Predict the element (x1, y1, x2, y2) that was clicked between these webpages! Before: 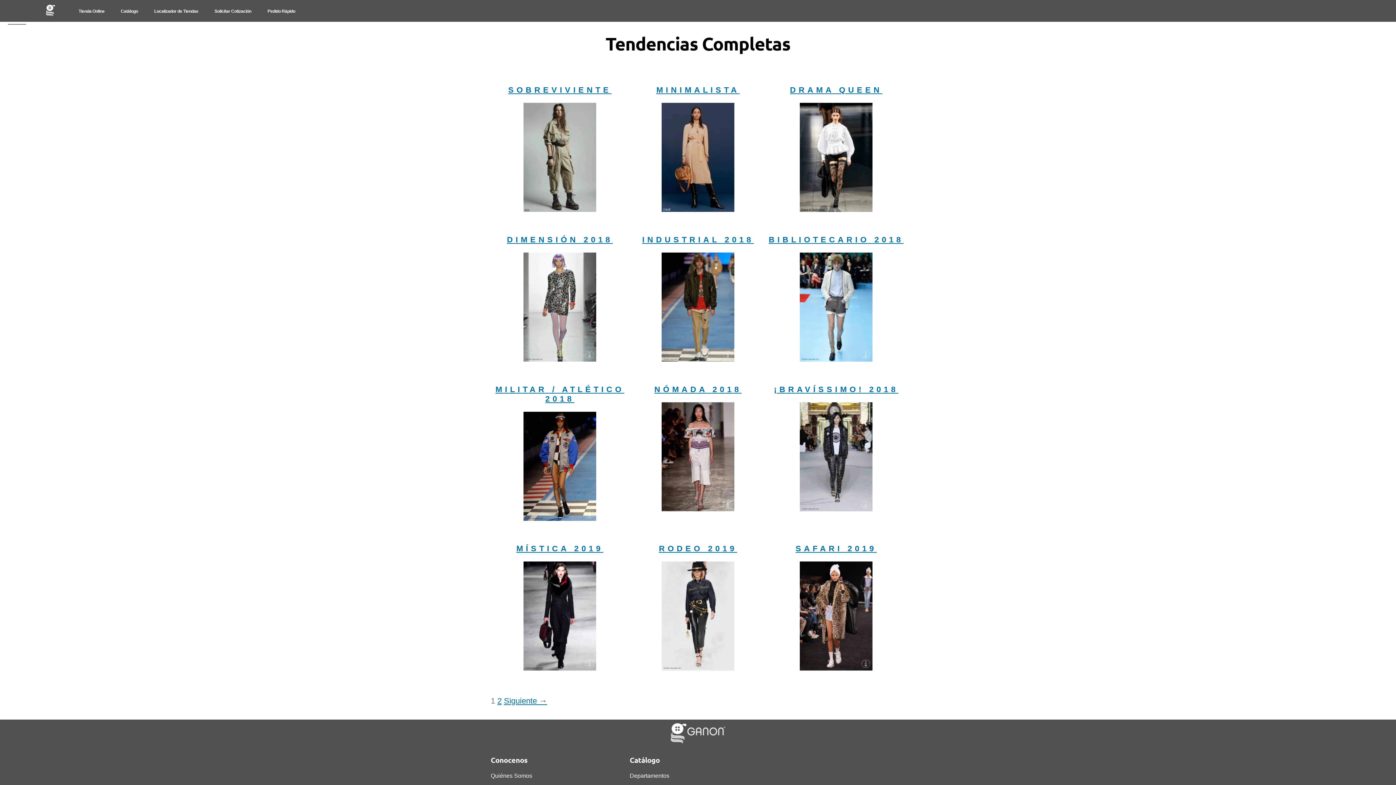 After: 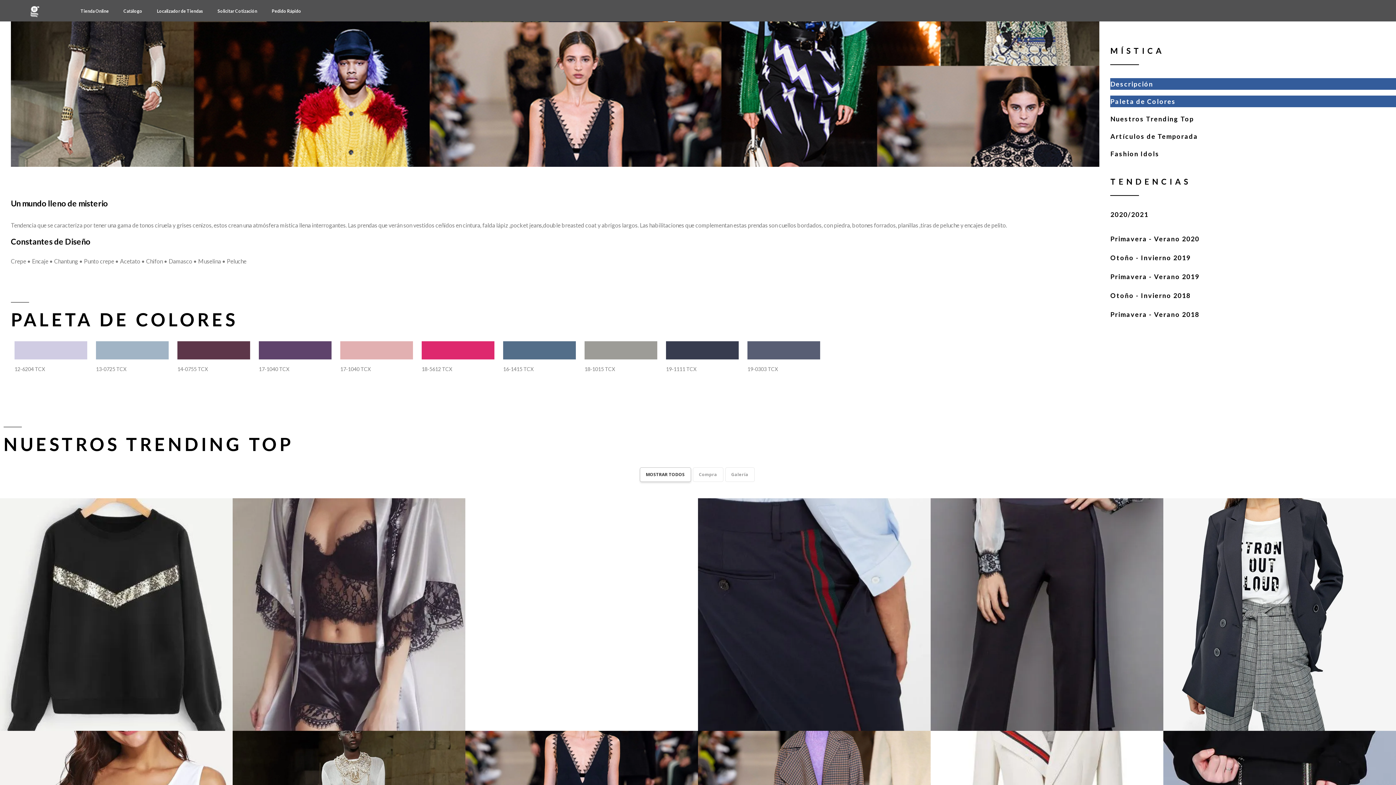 Action: bbox: (523, 659, 596, 668)